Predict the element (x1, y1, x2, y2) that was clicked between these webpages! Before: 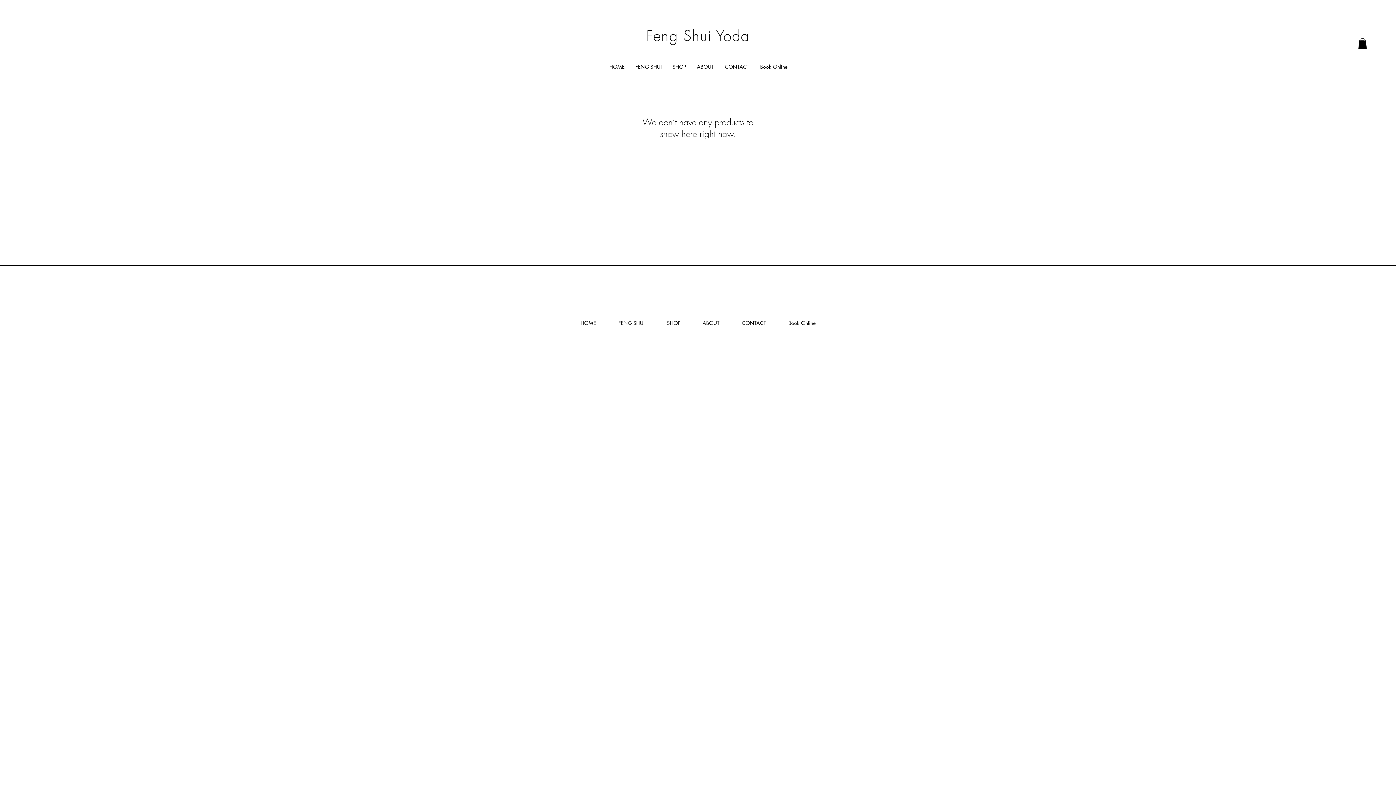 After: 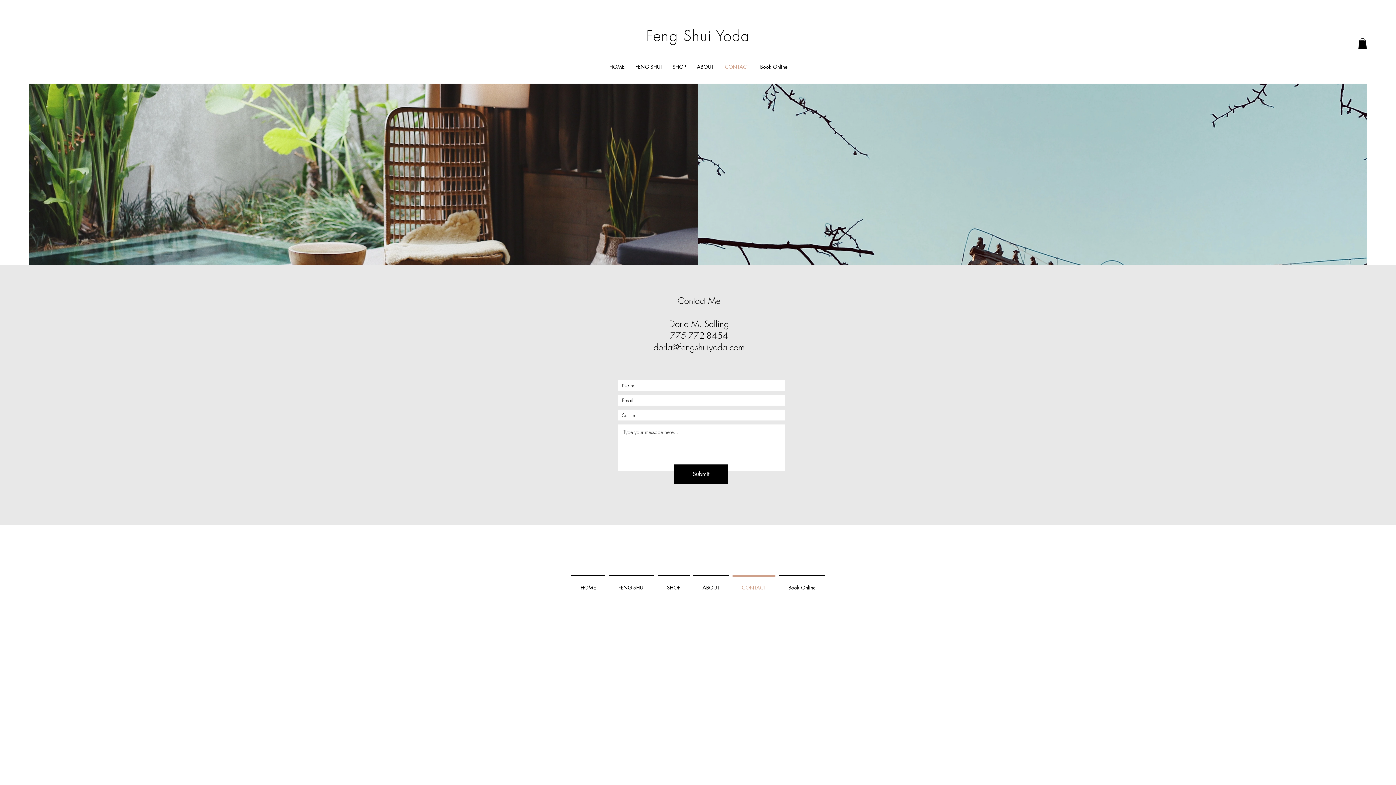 Action: label: CONTACT bbox: (730, 310, 777, 329)